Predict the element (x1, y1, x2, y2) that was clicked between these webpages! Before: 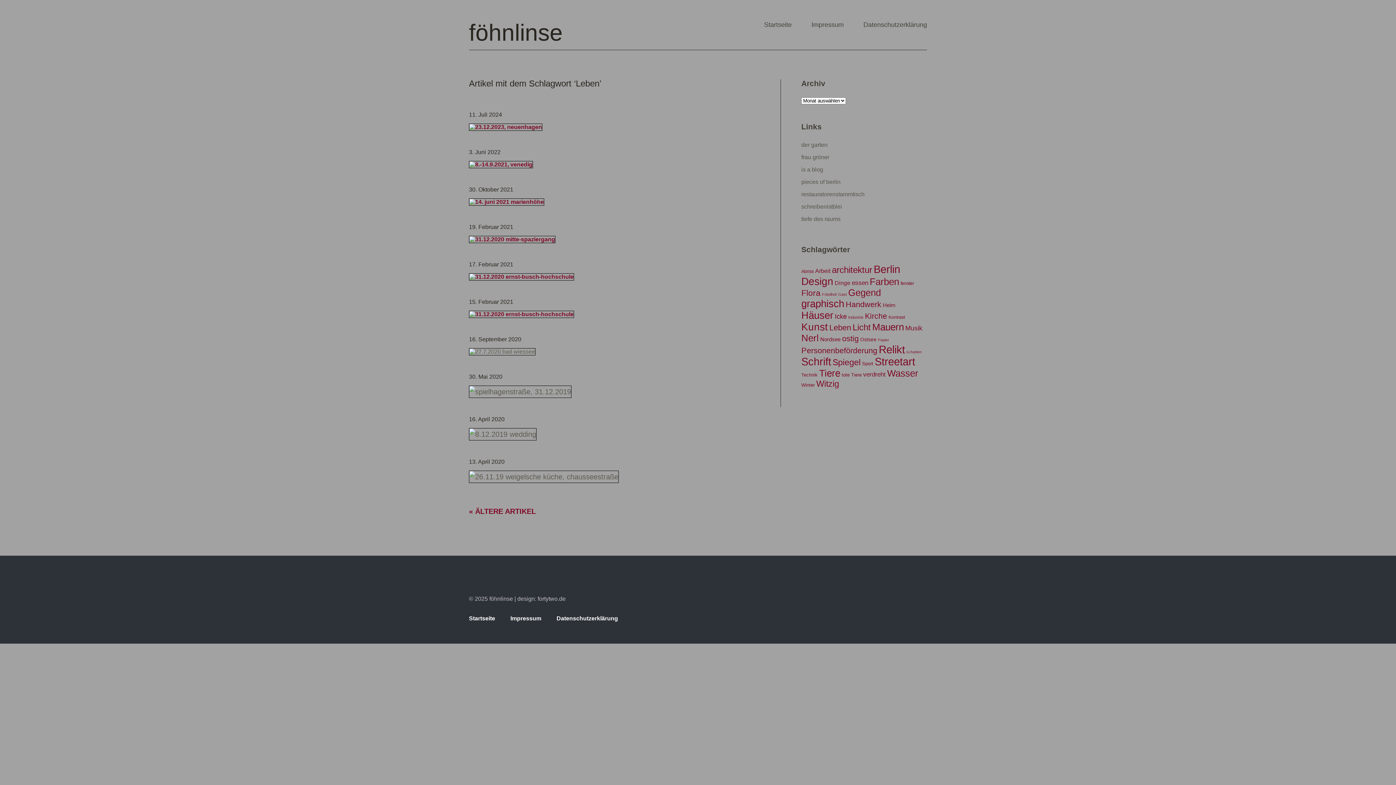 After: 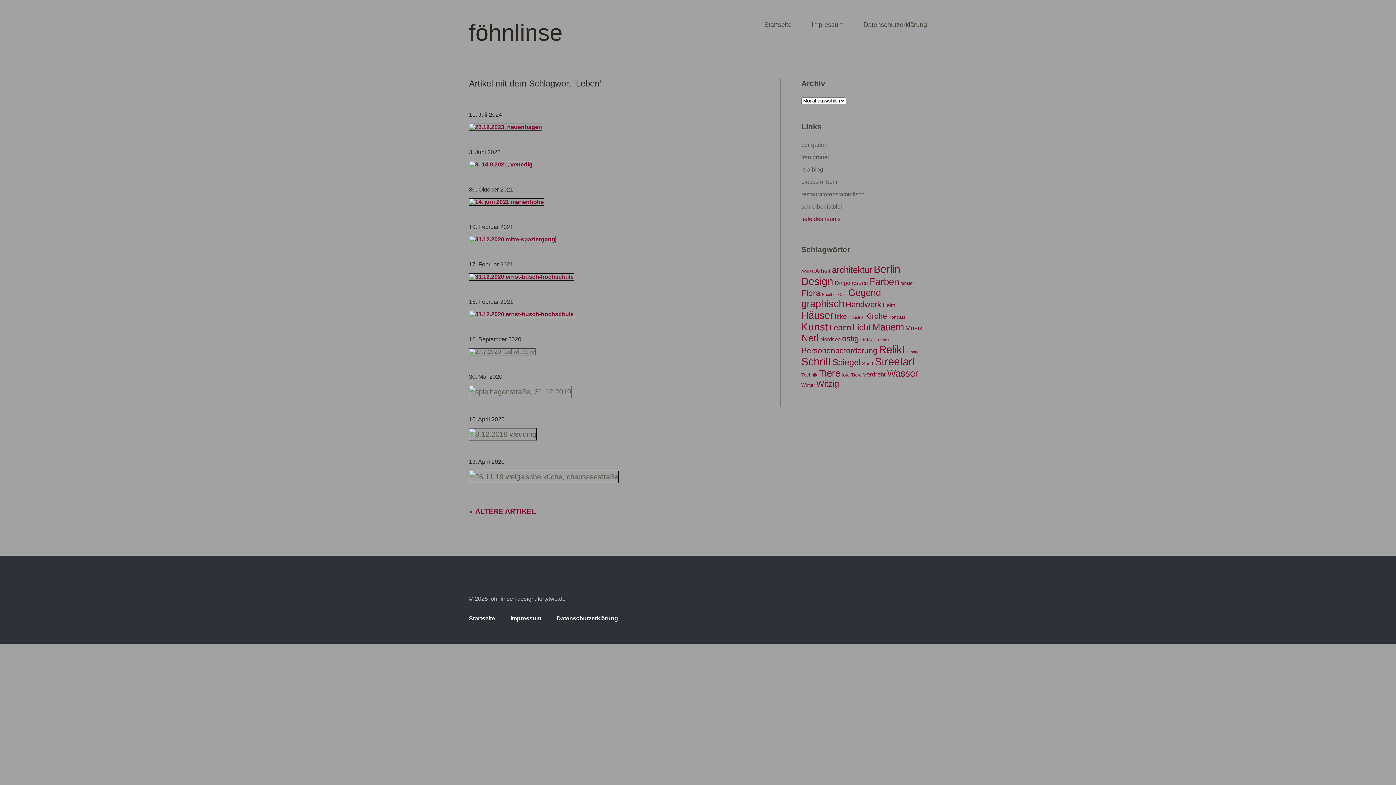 Action: label: tiefe des raums bbox: (801, 216, 840, 222)